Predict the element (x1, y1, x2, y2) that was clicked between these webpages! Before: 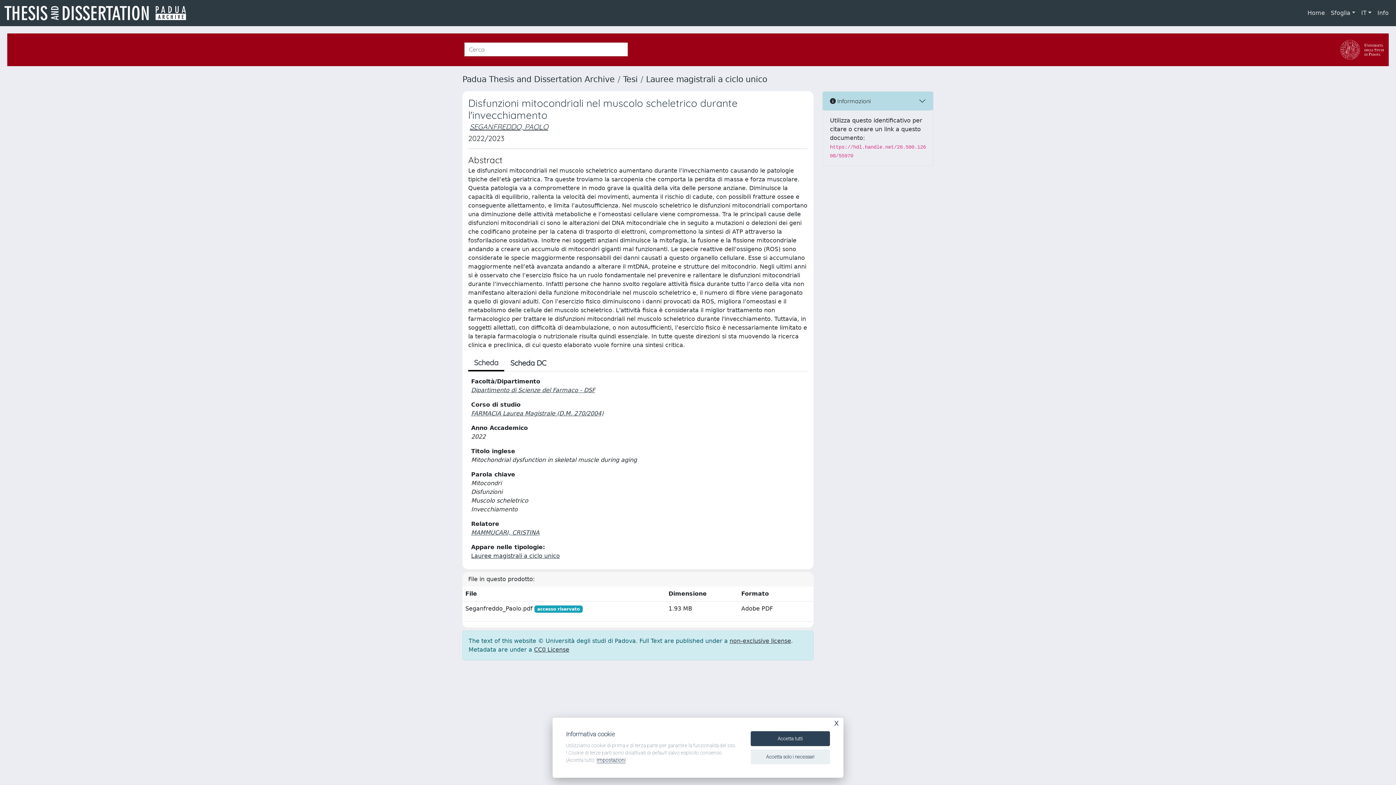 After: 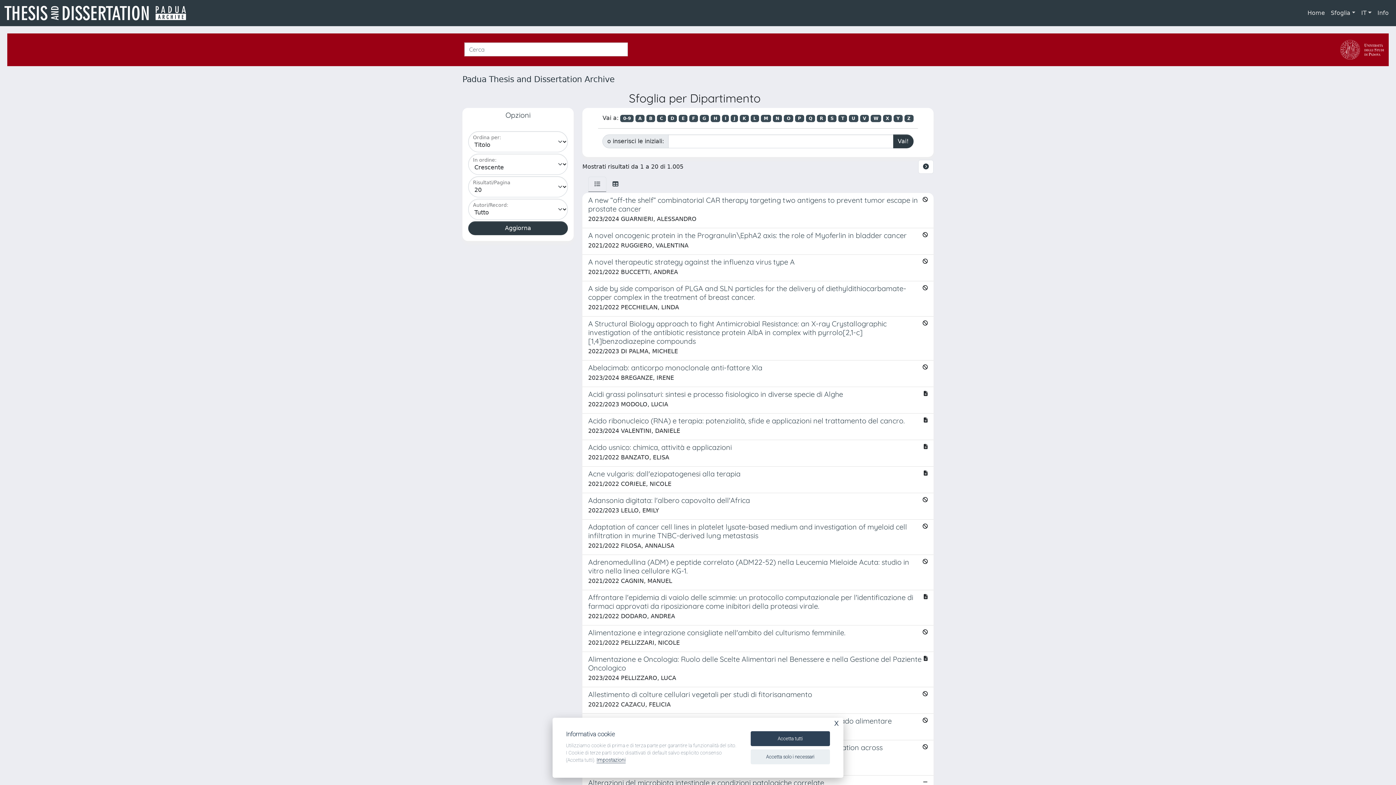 Action: bbox: (471, 386, 595, 393) label: Dipartimento di Scienze del Farmaco - DSF